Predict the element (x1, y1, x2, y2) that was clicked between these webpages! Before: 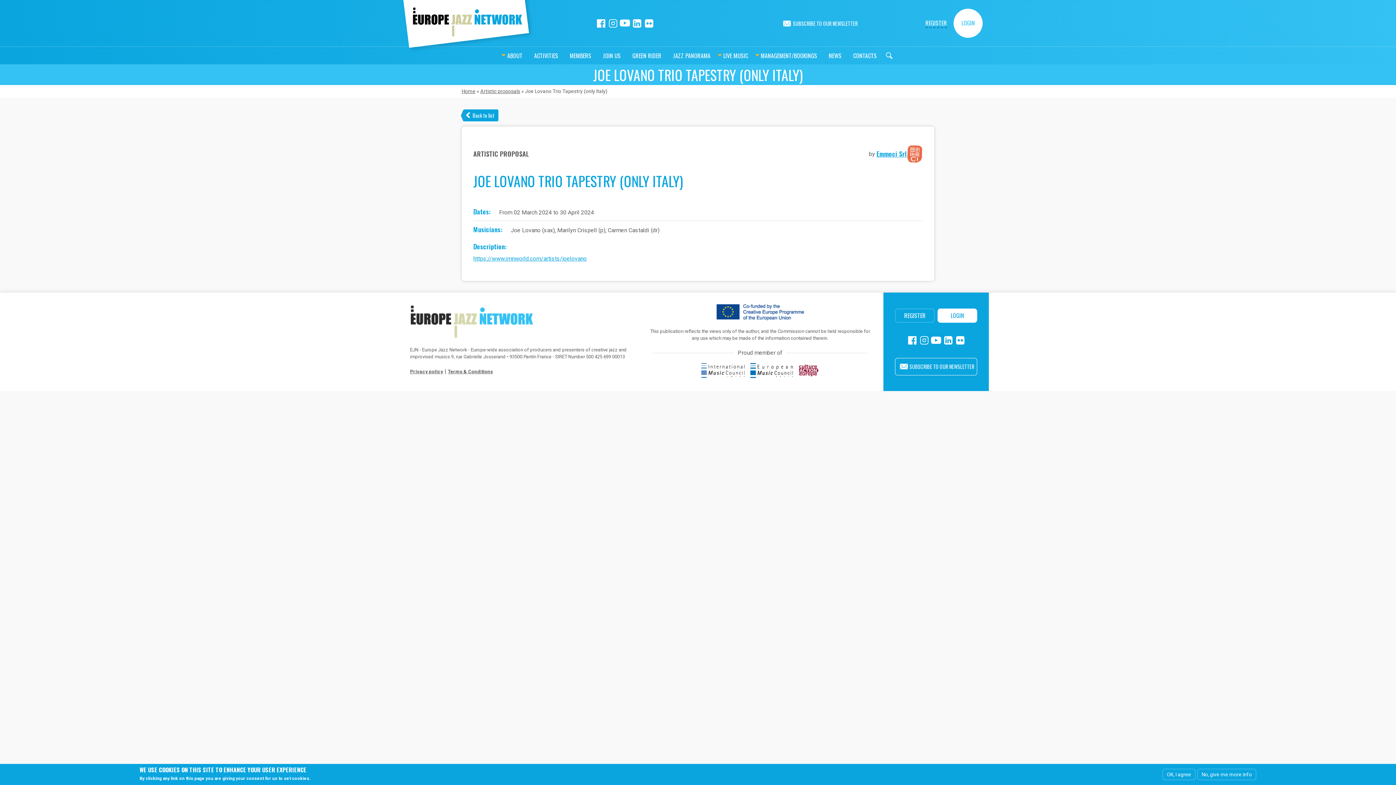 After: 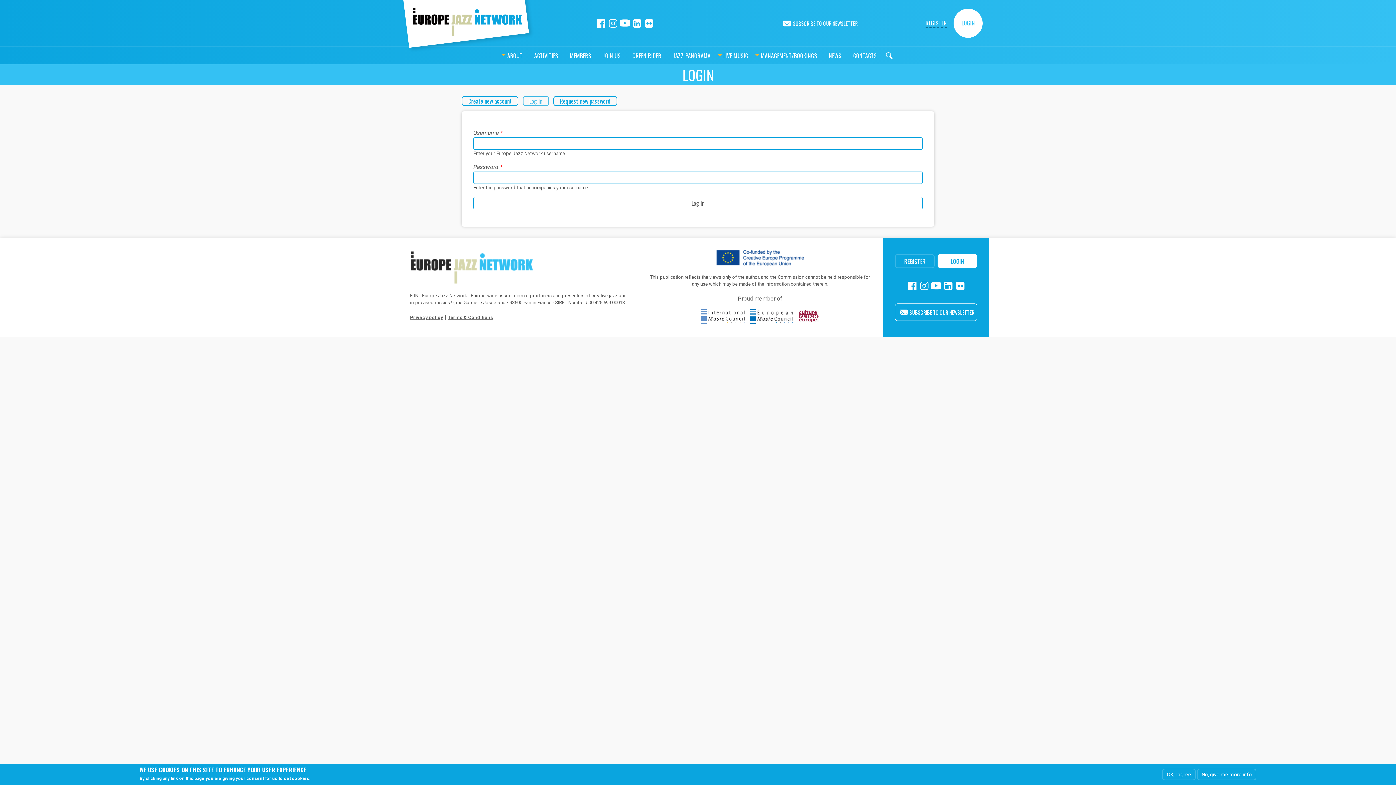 Action: label: LOGIN bbox: (961, 18, 975, 28)